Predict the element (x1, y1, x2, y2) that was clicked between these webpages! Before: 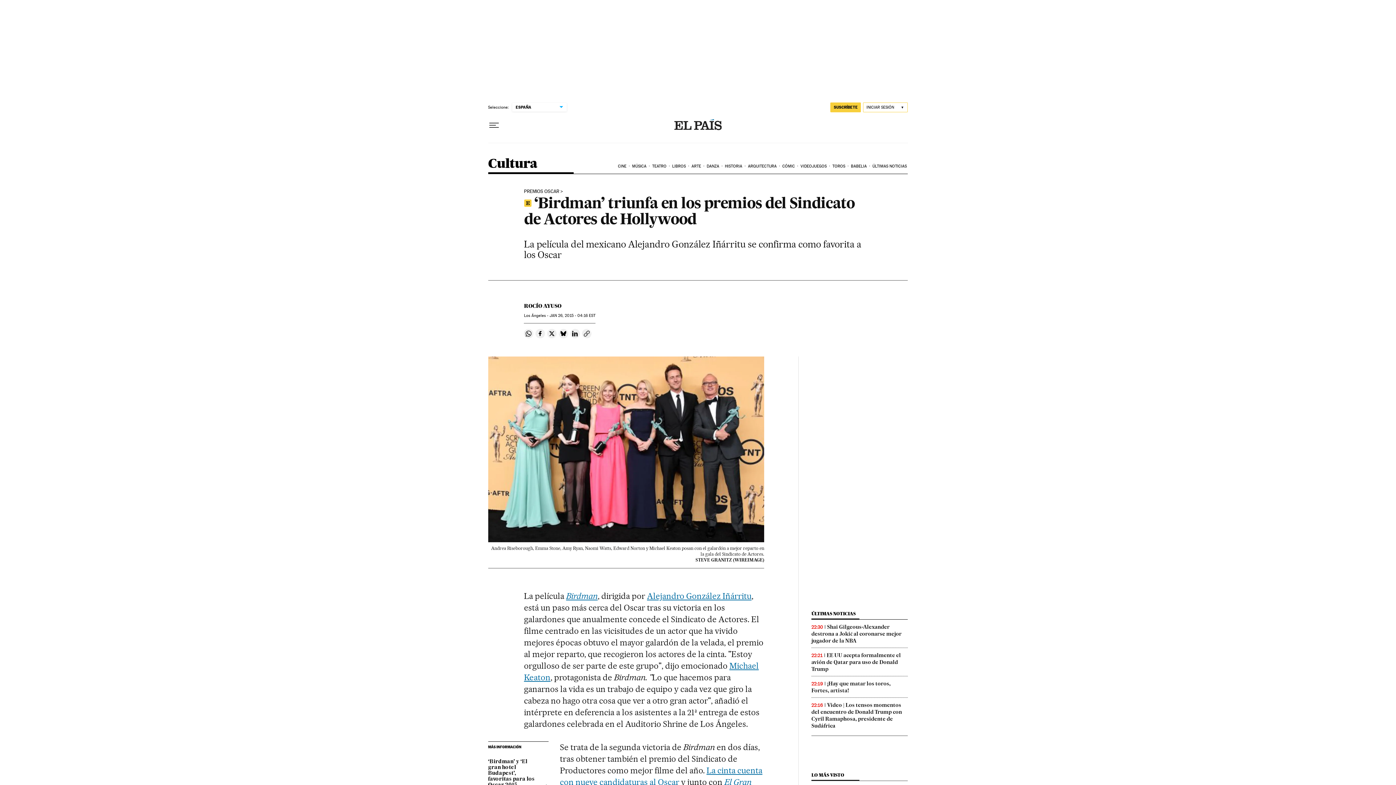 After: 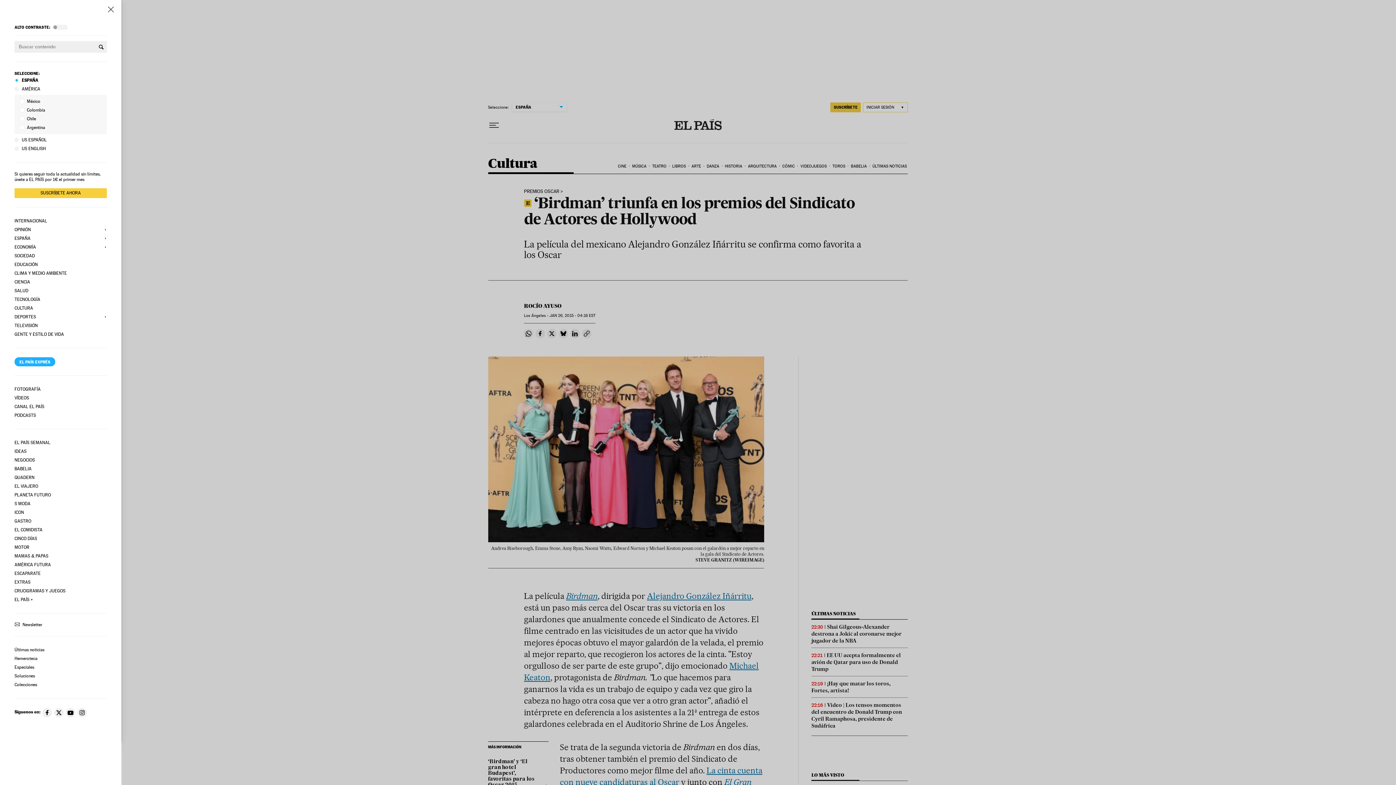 Action: label: Desplegar menú bbox: (488, 119, 499, 131)